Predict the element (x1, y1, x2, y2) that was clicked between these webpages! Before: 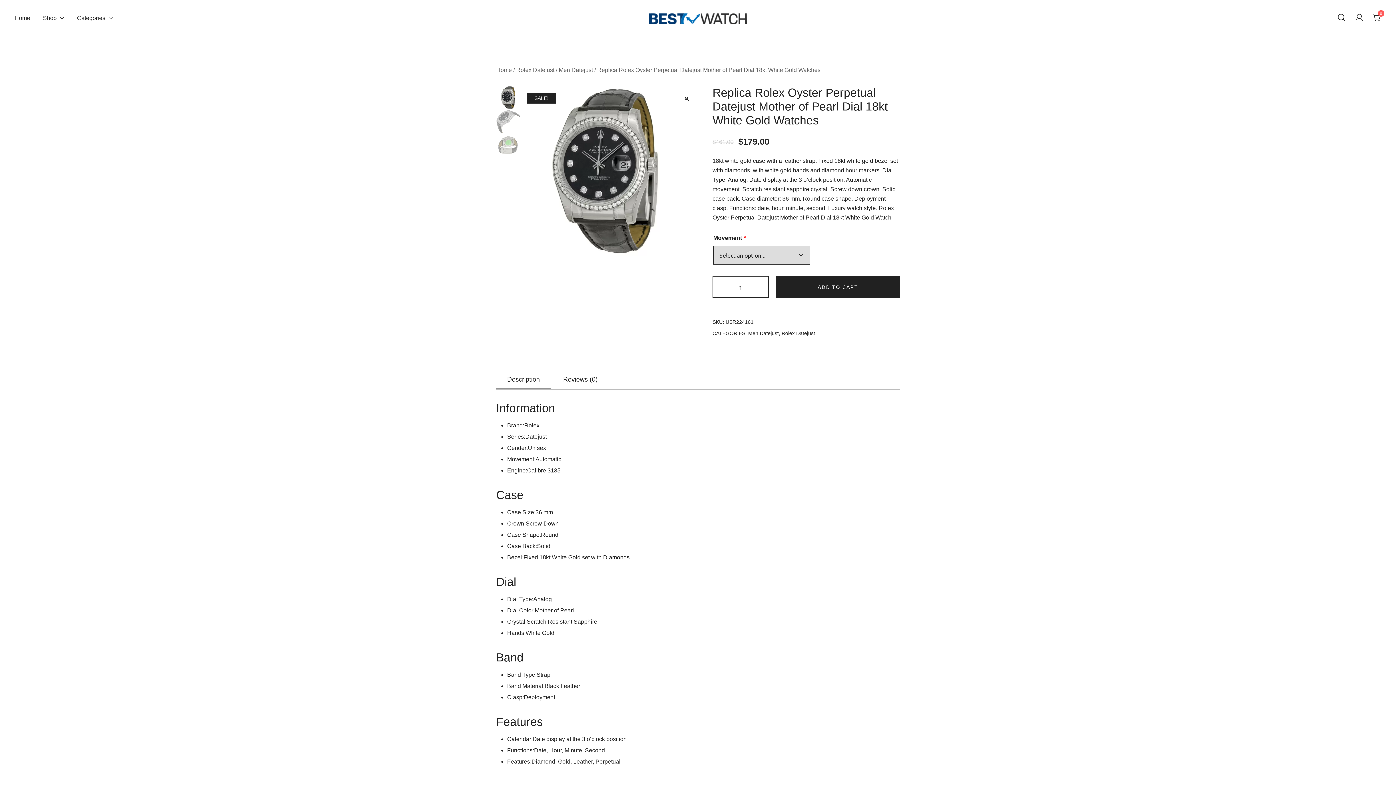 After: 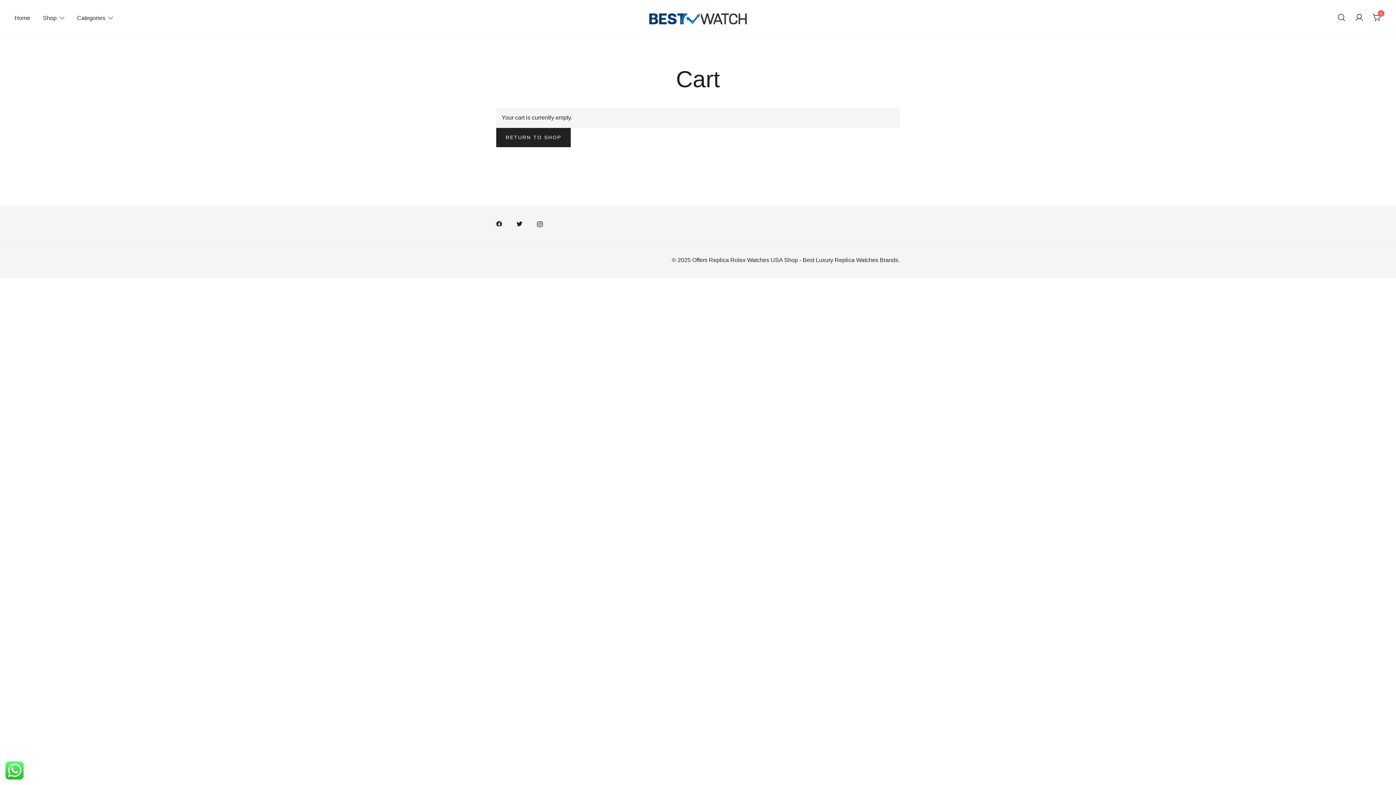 Action: bbox: (1373, 14, 1381, 20) label: 0